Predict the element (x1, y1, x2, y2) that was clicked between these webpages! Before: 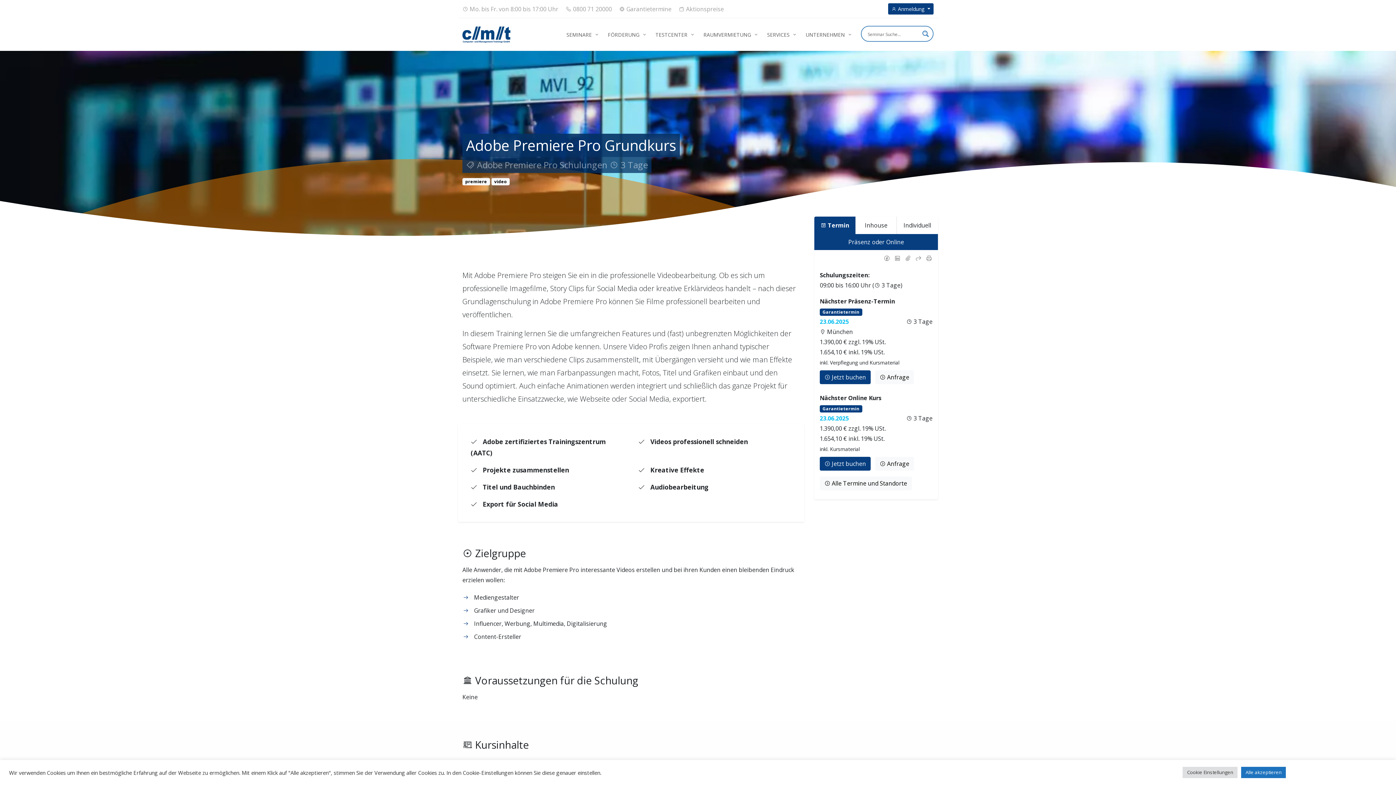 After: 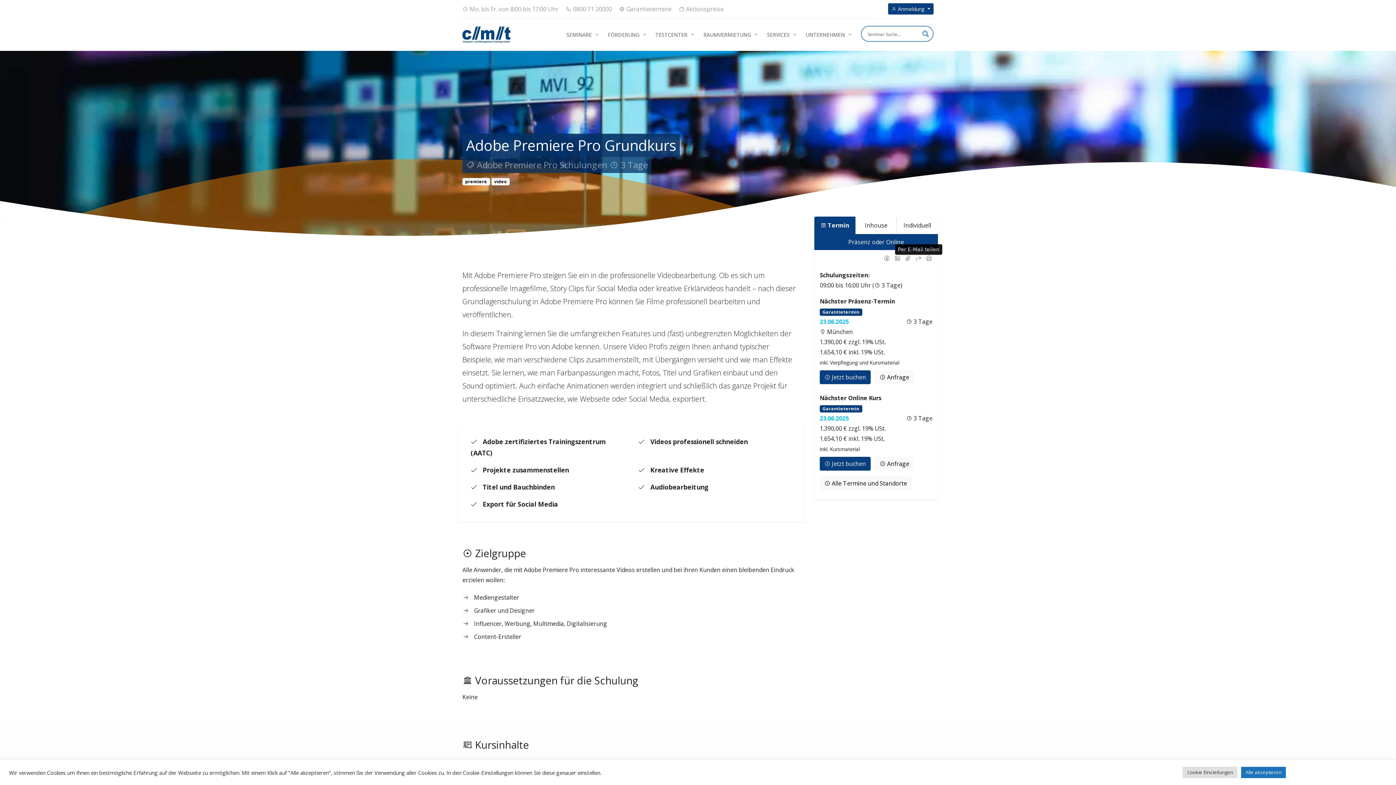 Action: bbox: (915, 253, 925, 263) label:  